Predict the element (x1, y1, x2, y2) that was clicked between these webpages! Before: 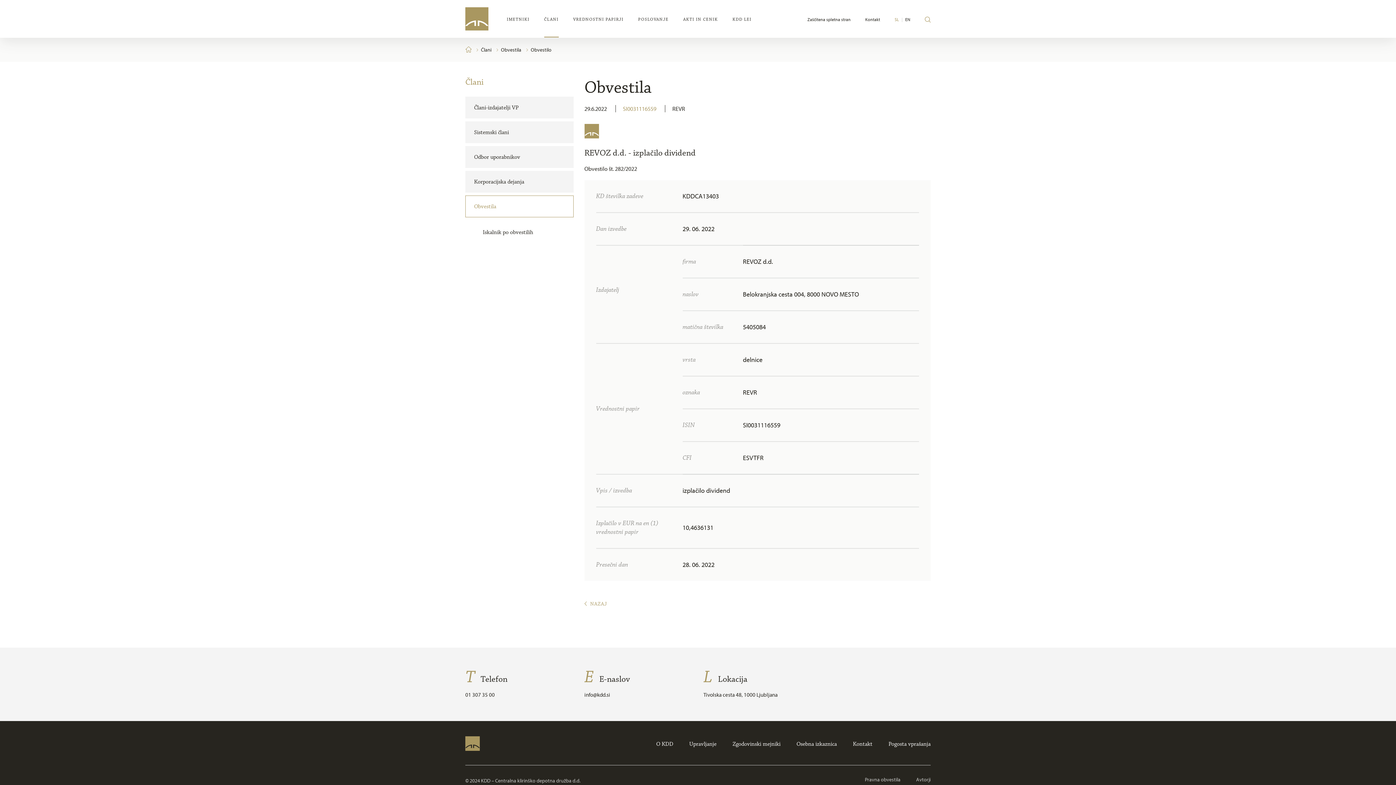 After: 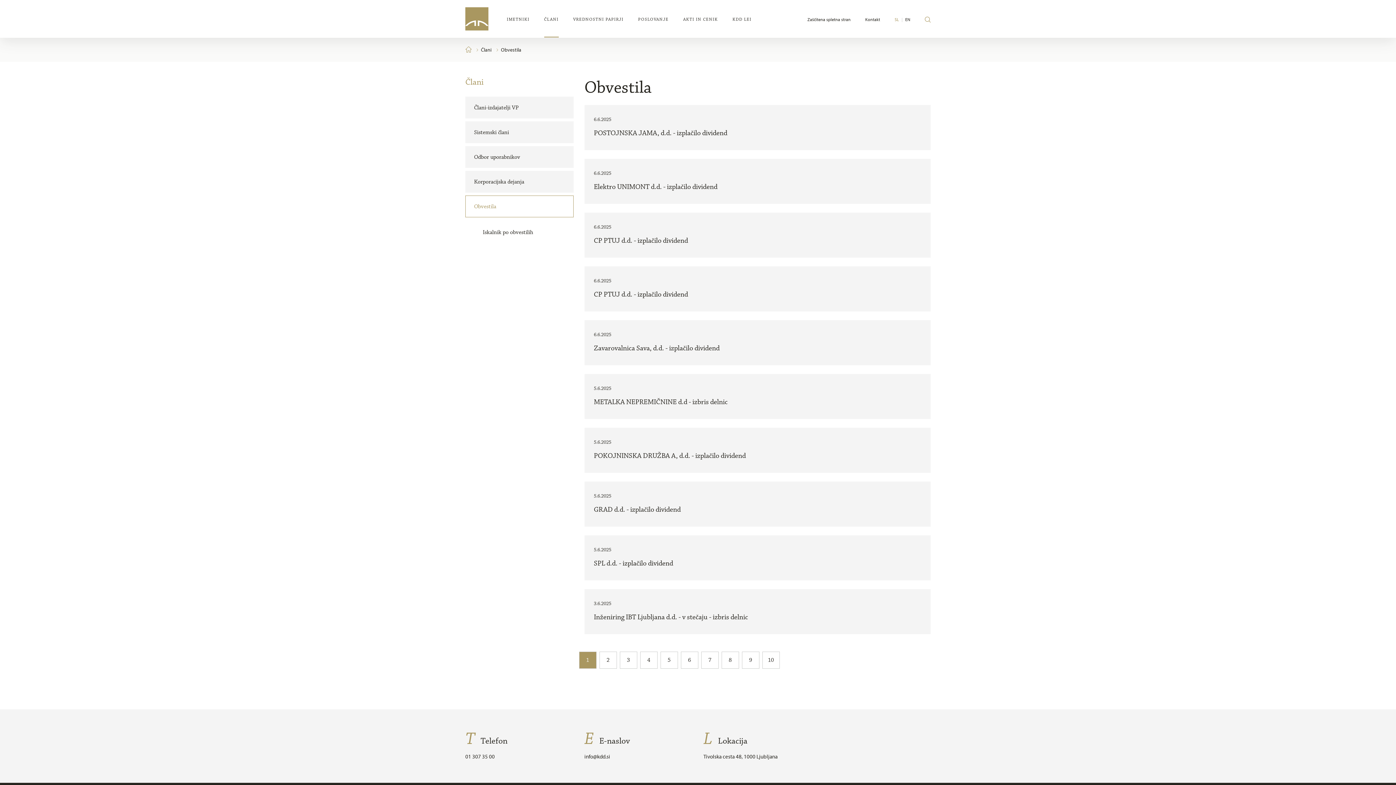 Action: label: Obvestila bbox: (501, 46, 521, 53)